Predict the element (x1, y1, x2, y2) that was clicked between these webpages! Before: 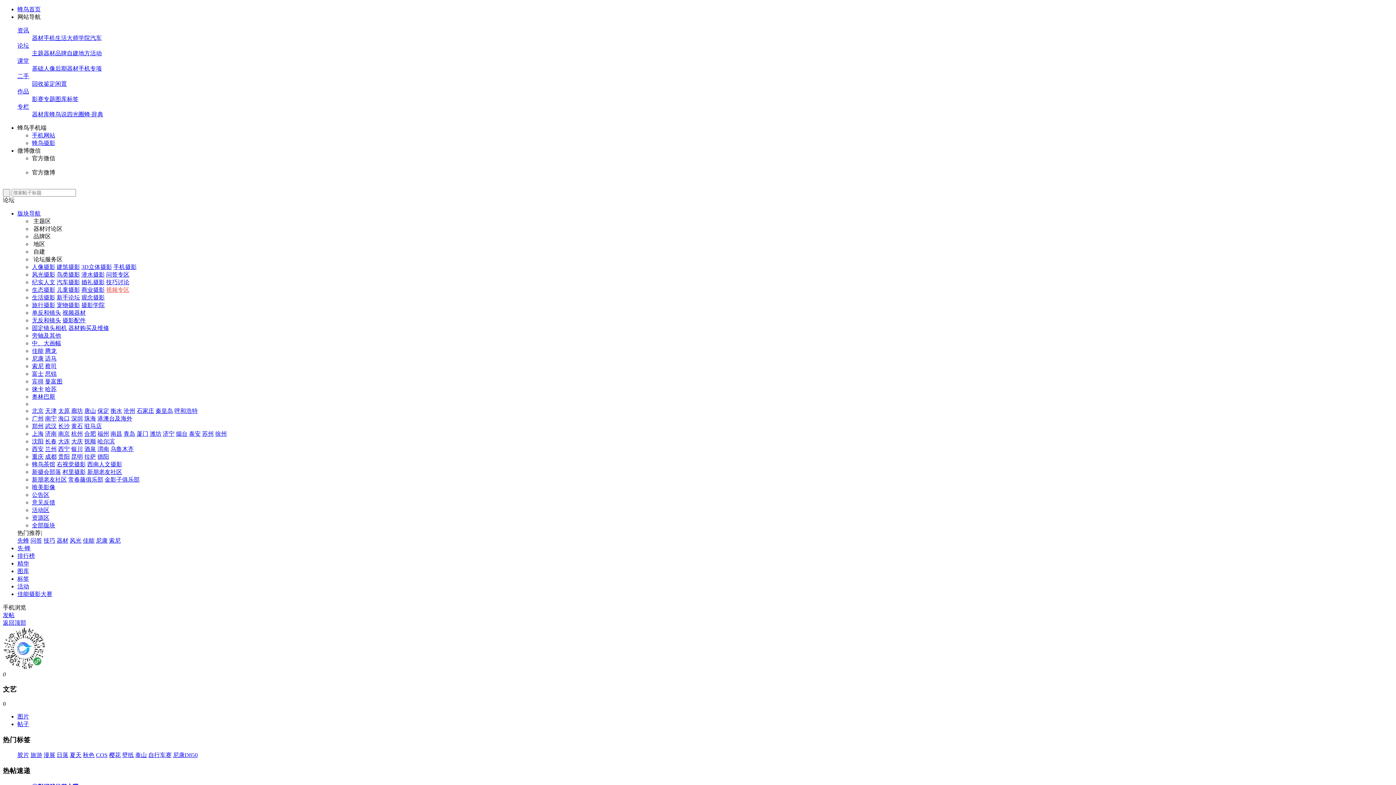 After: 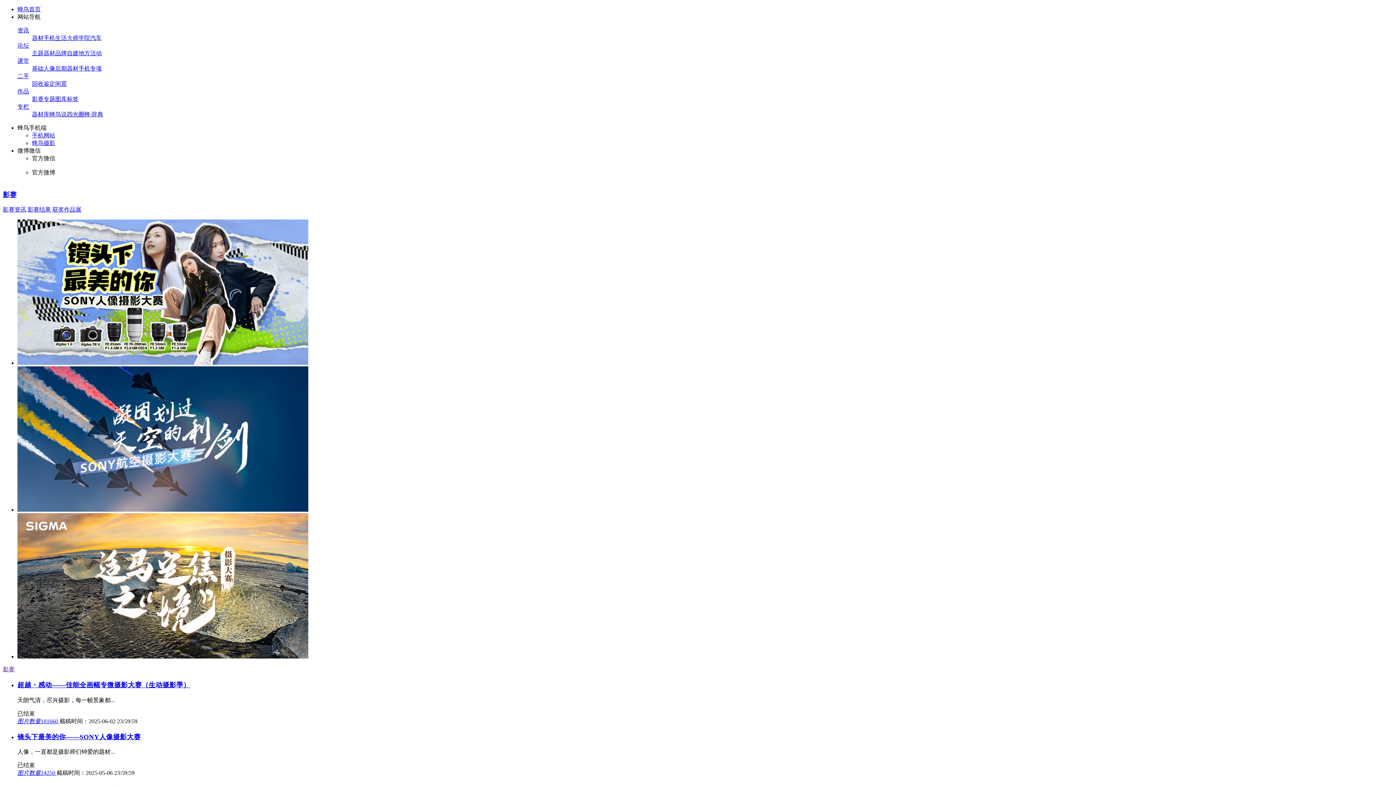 Action: label: 作品 bbox: (17, 88, 29, 94)